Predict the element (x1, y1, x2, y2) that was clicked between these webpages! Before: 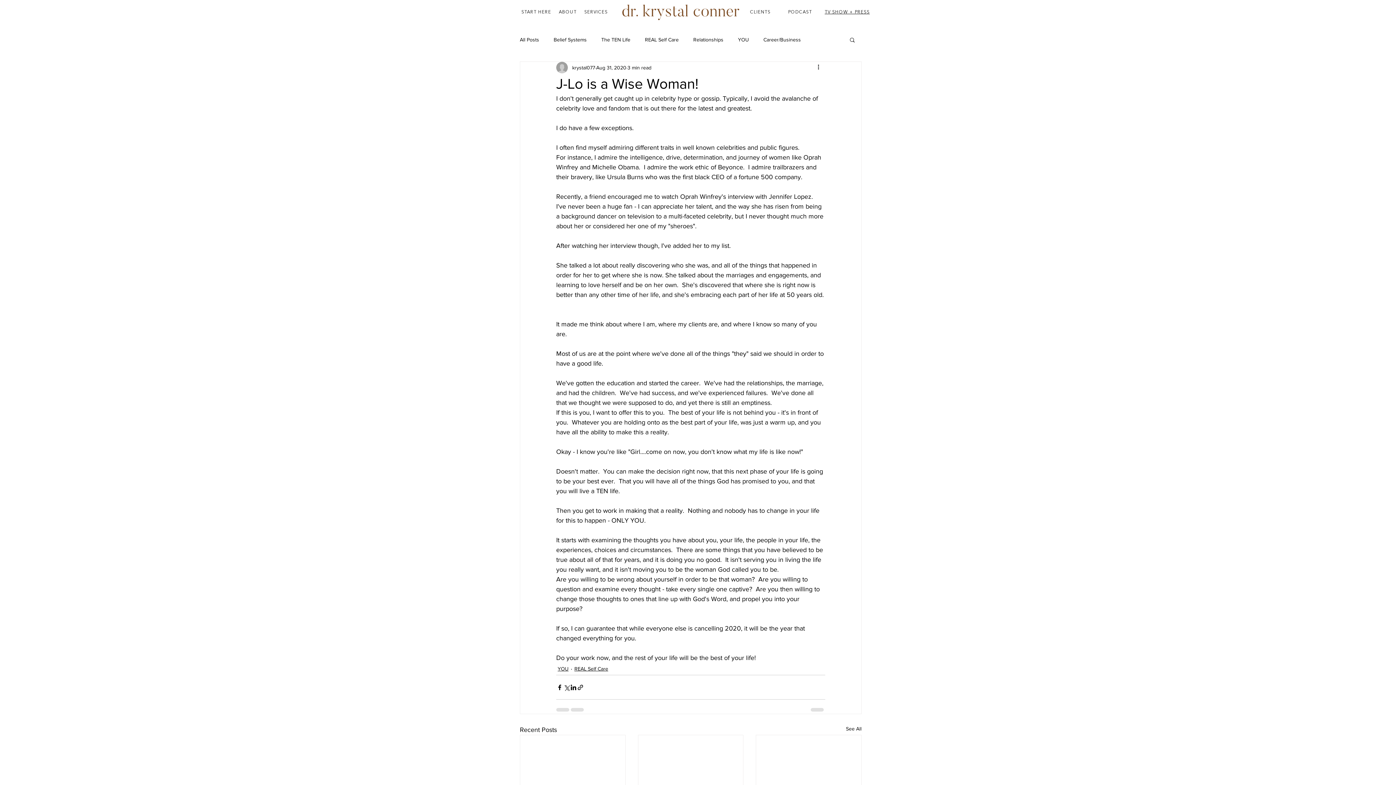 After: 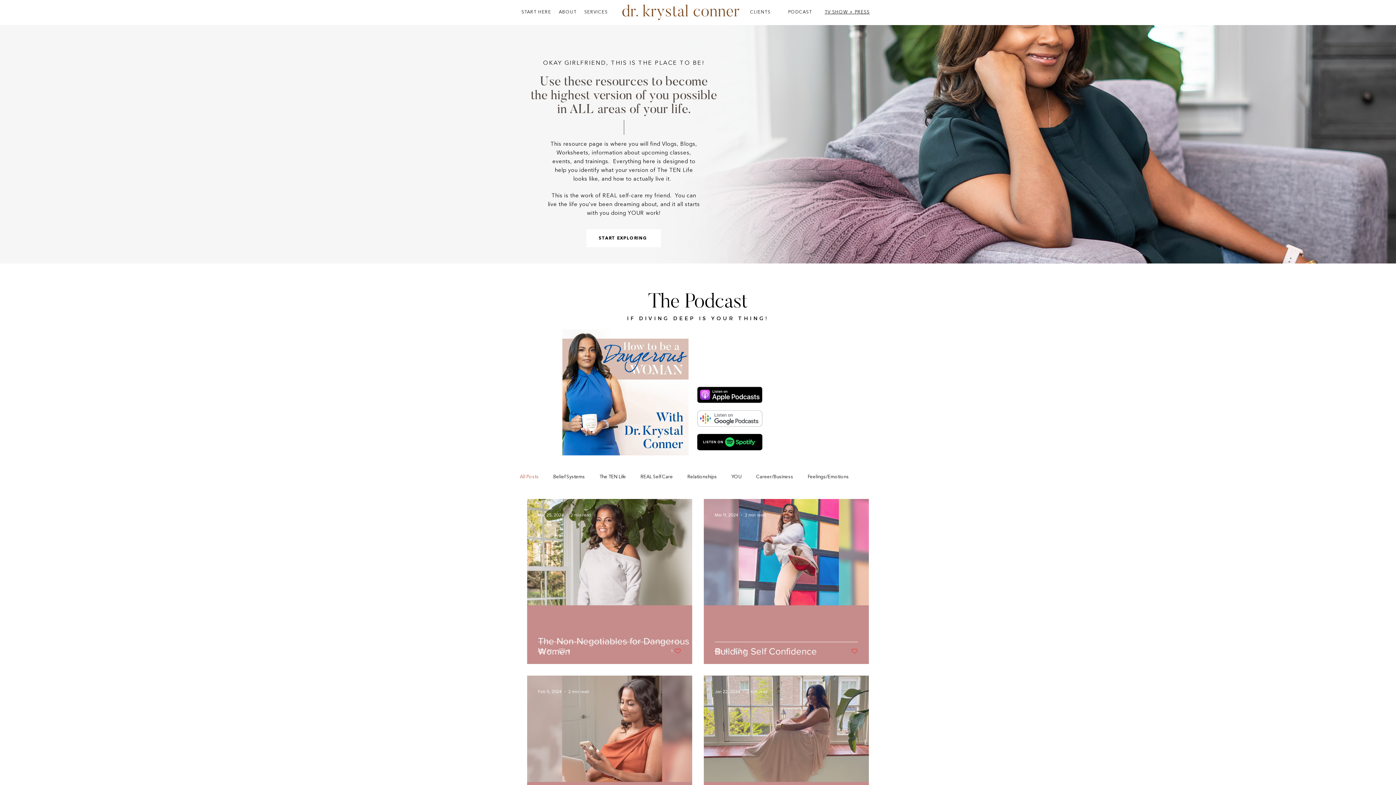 Action: label: TV SHOW + PRESS bbox: (824, 9, 870, 14)